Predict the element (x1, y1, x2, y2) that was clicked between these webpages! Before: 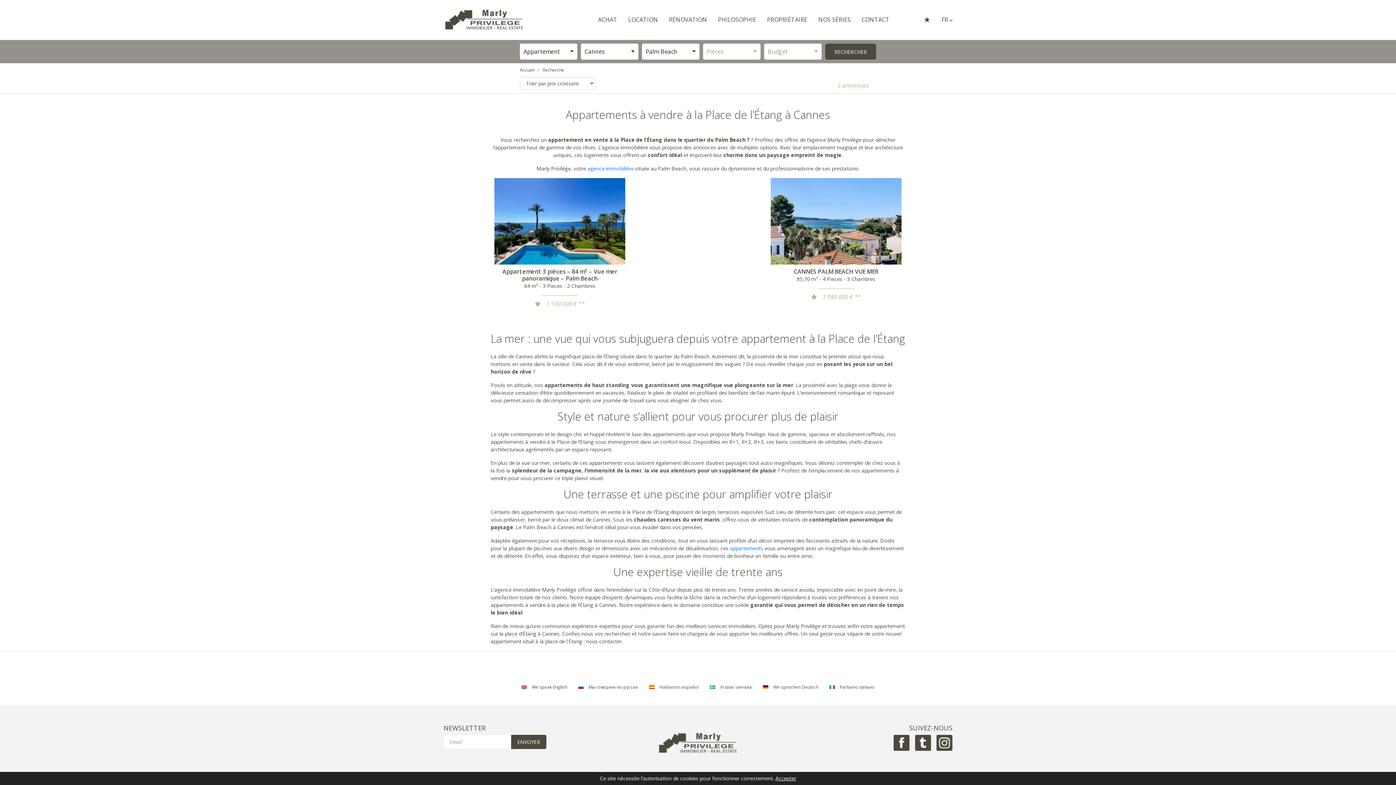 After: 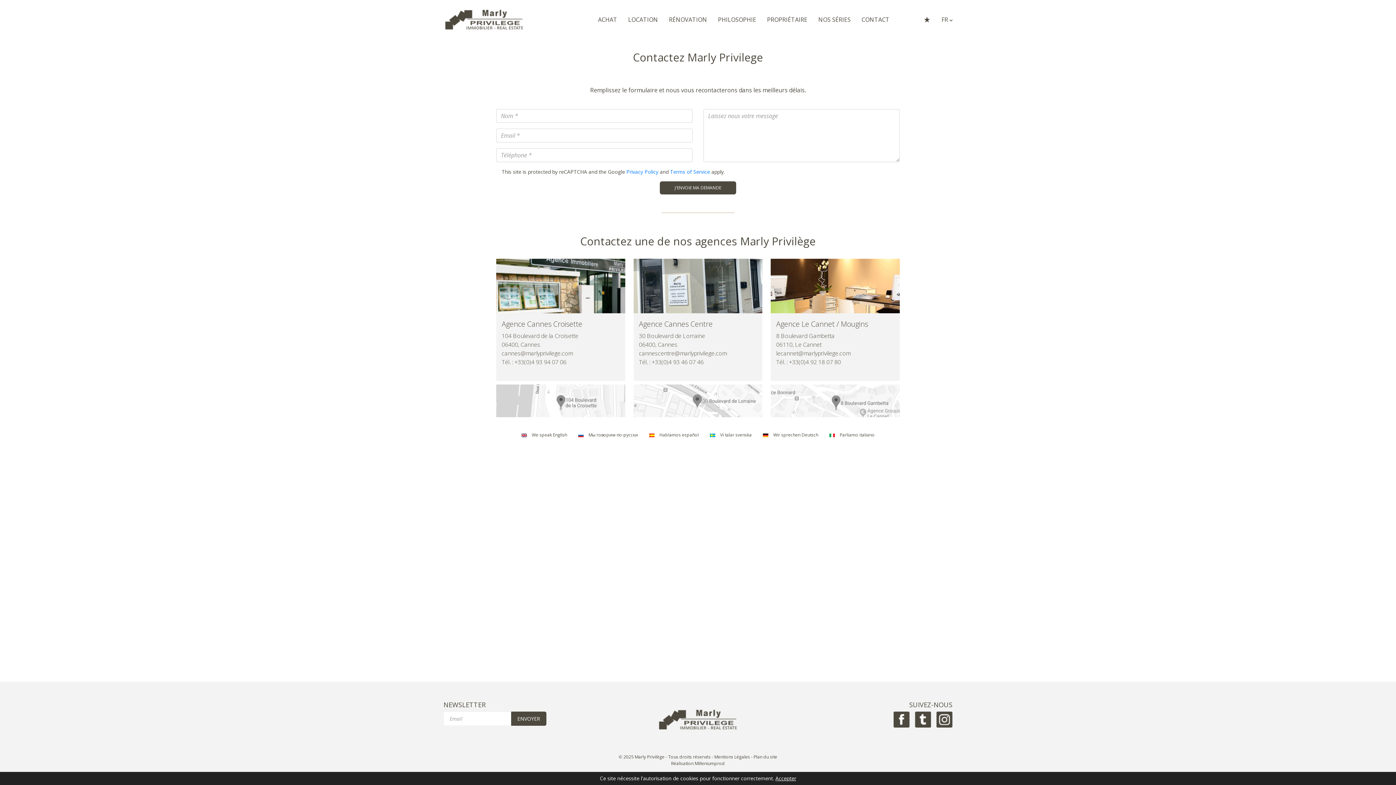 Action: label: CONTACT bbox: (856, 13, 895, 26)